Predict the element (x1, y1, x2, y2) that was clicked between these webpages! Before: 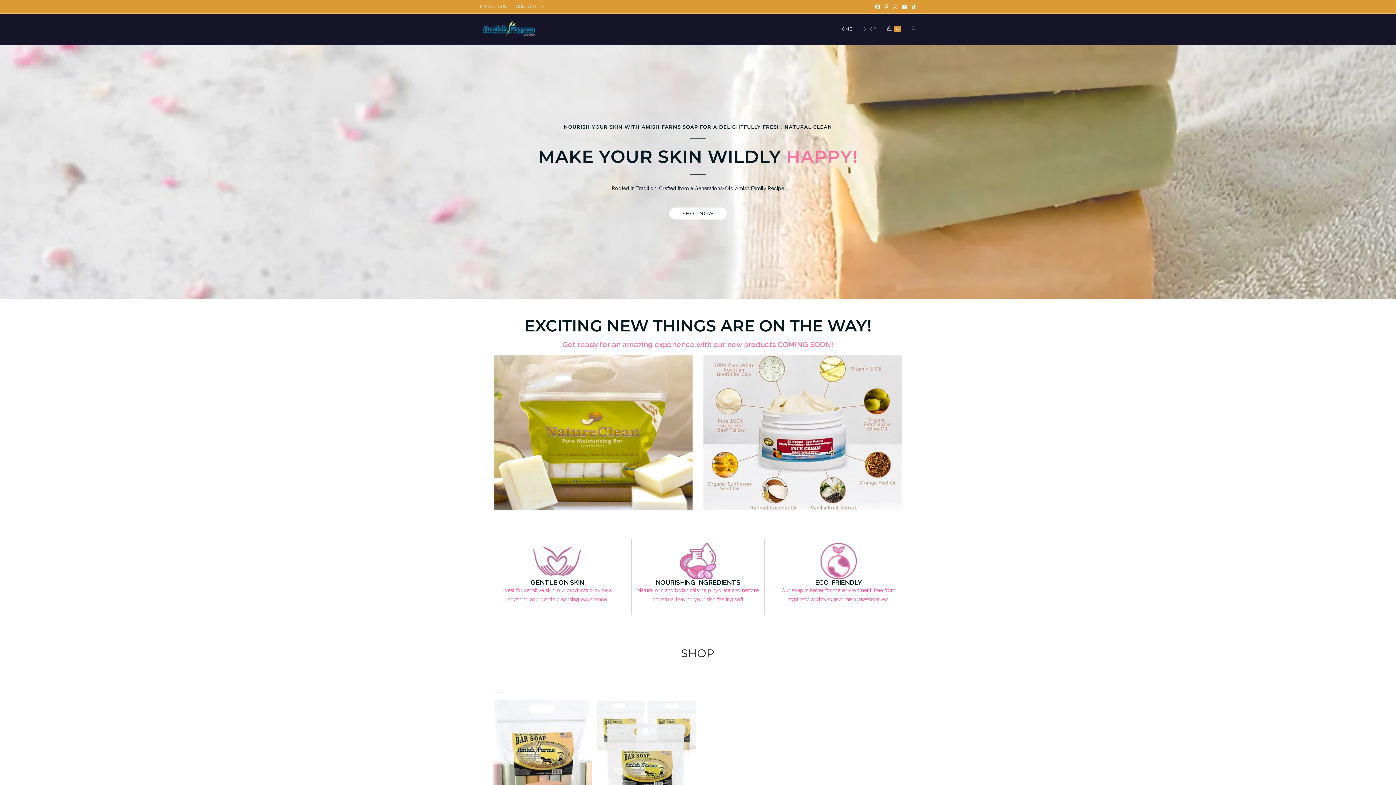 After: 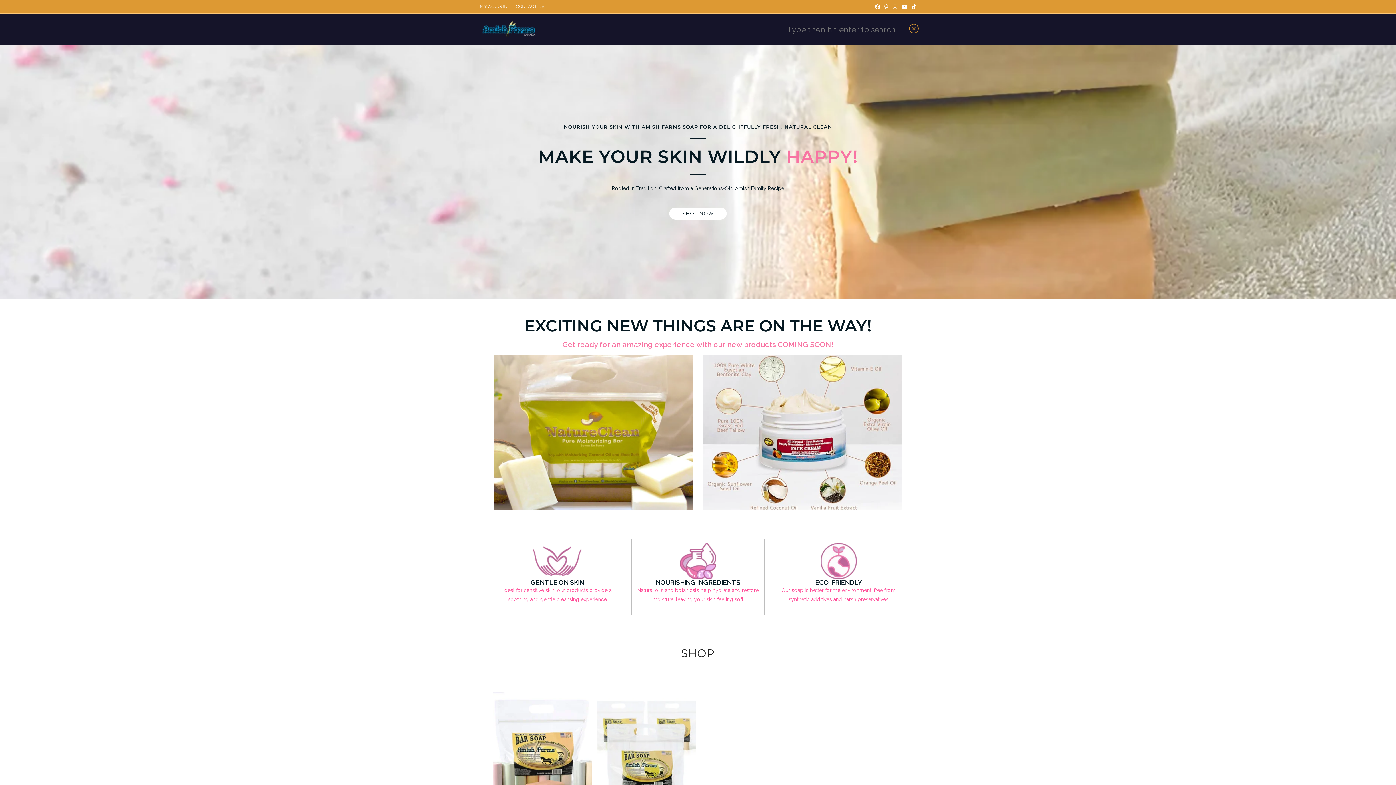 Action: label: TOGGLE WEBSITE SEARCH bbox: (906, 13, 921, 44)